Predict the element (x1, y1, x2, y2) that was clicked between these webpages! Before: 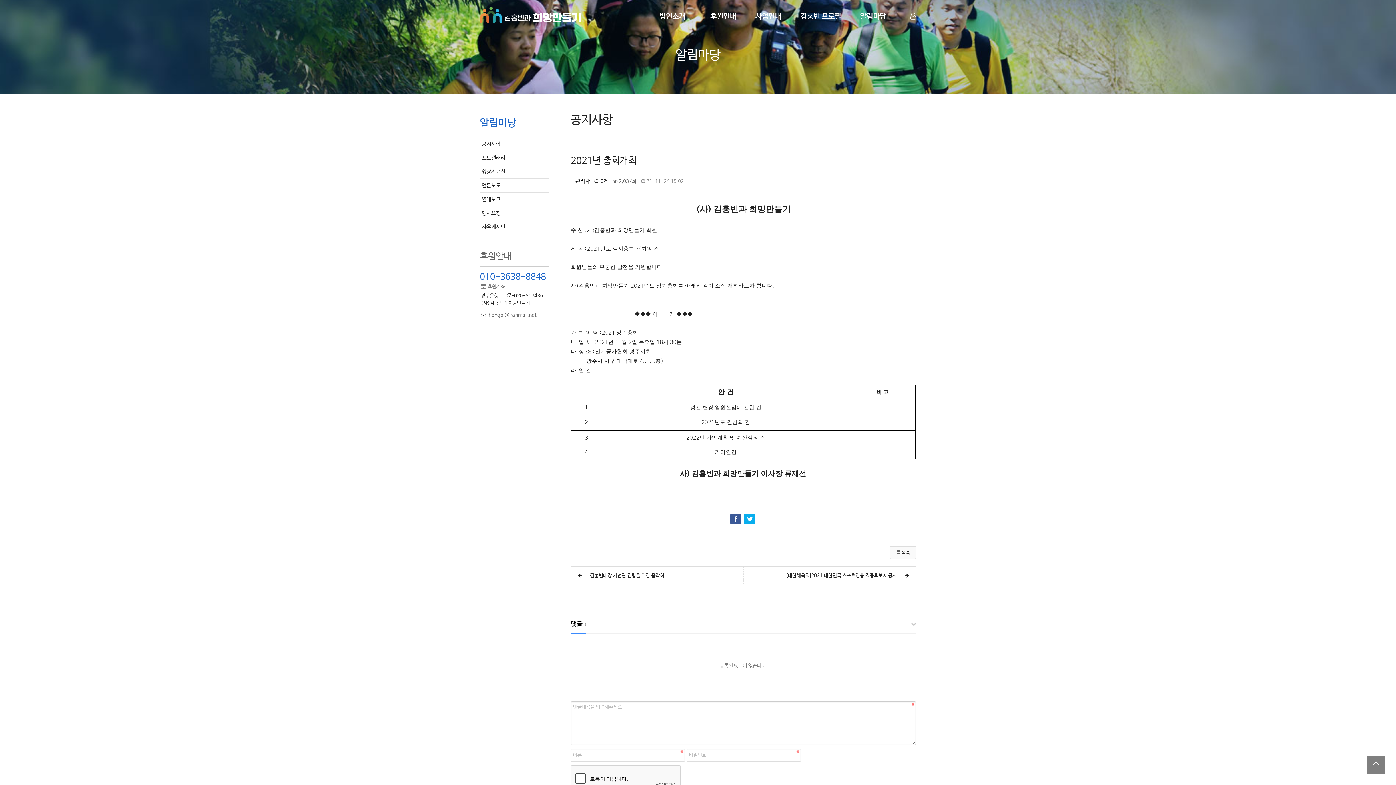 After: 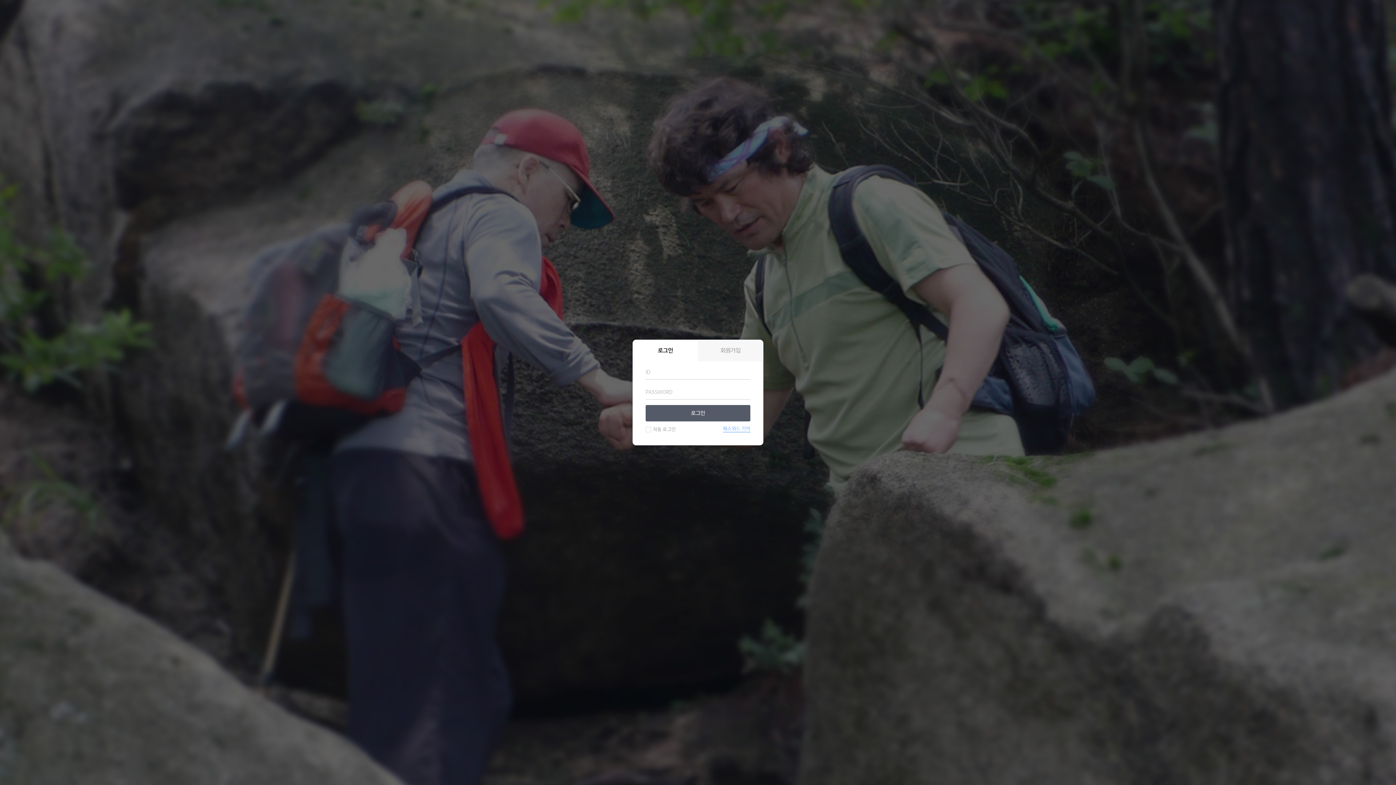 Action: bbox: (899, 28, 929, 29) label: LOG IN